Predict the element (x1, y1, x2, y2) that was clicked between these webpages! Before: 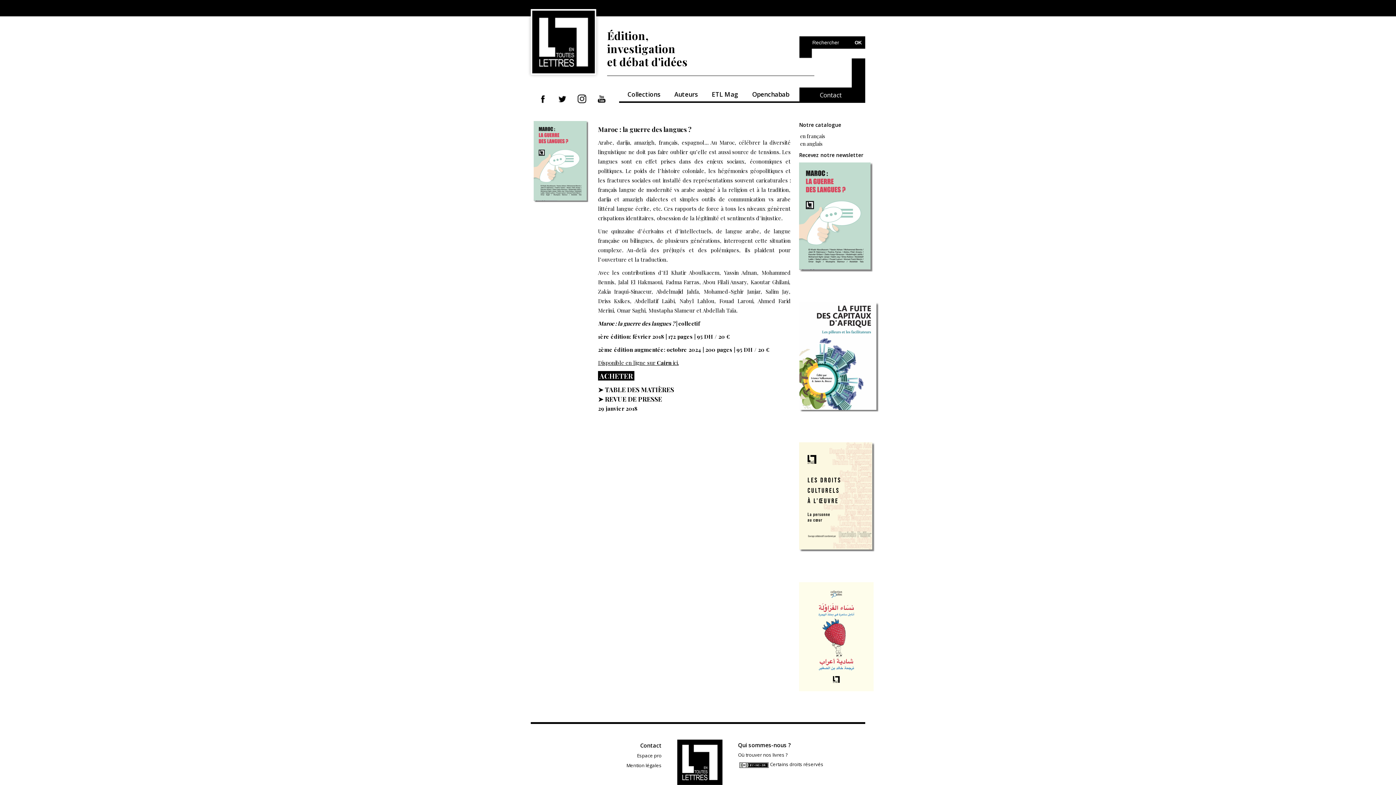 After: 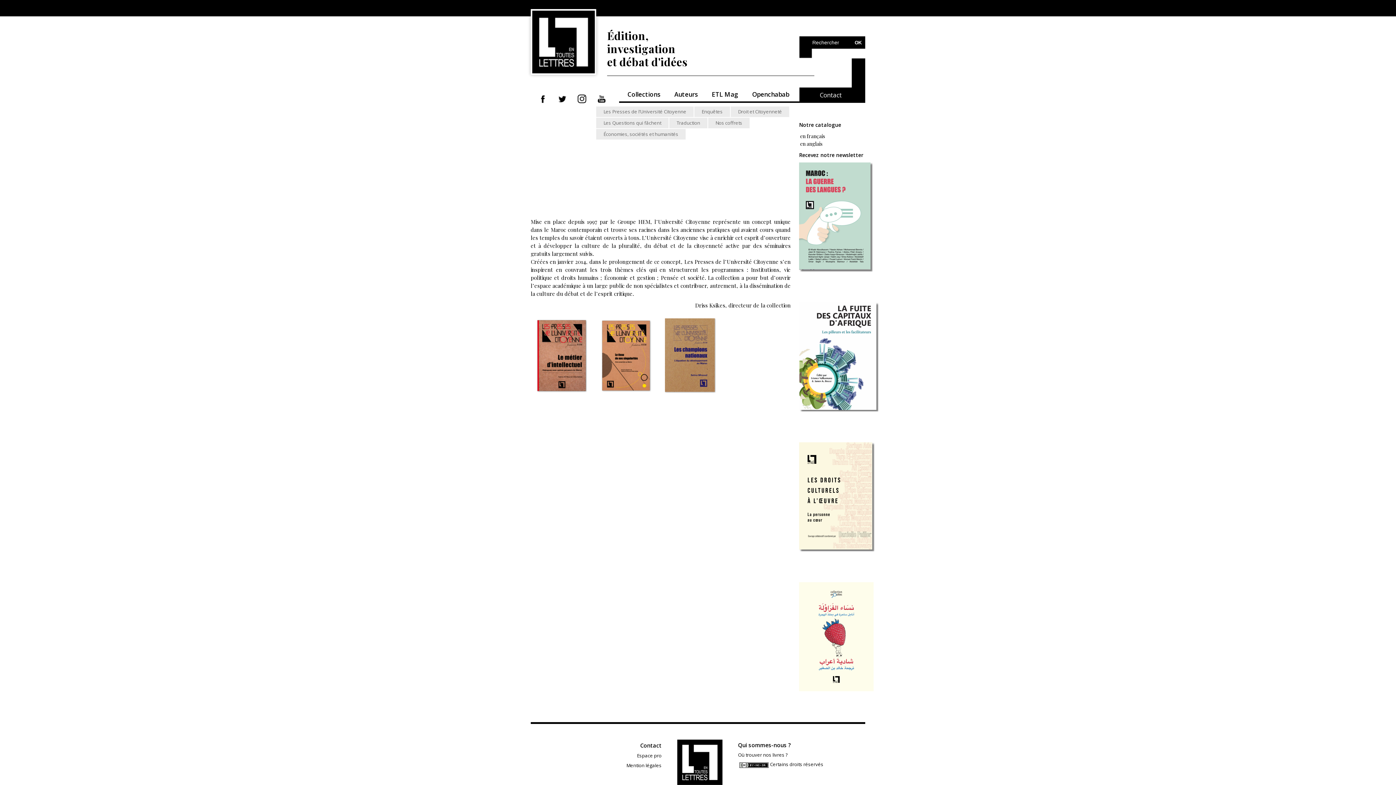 Action: bbox: (627, 90, 660, 98) label: Collections